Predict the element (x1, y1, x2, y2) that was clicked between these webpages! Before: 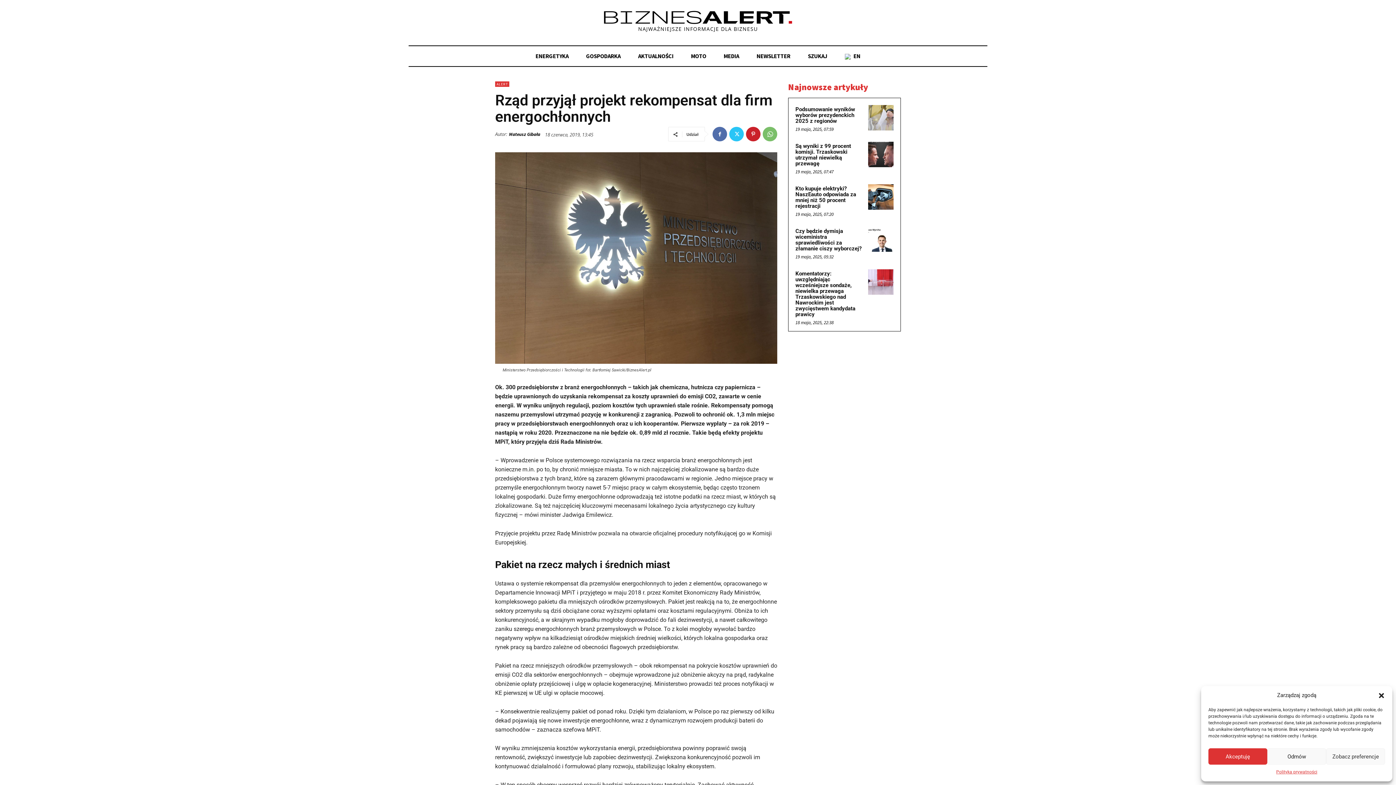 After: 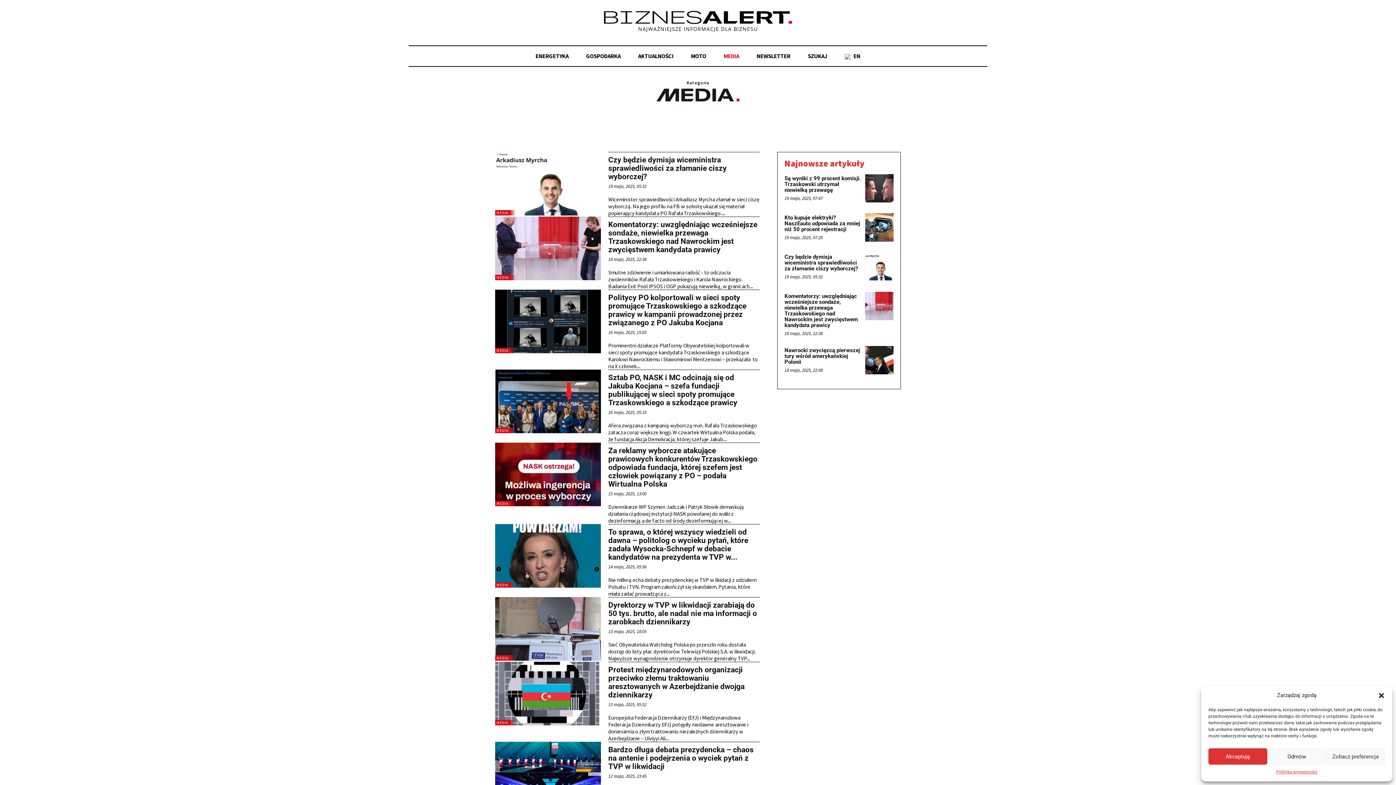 Action: label: MEDIA bbox: (715, 46, 748, 66)